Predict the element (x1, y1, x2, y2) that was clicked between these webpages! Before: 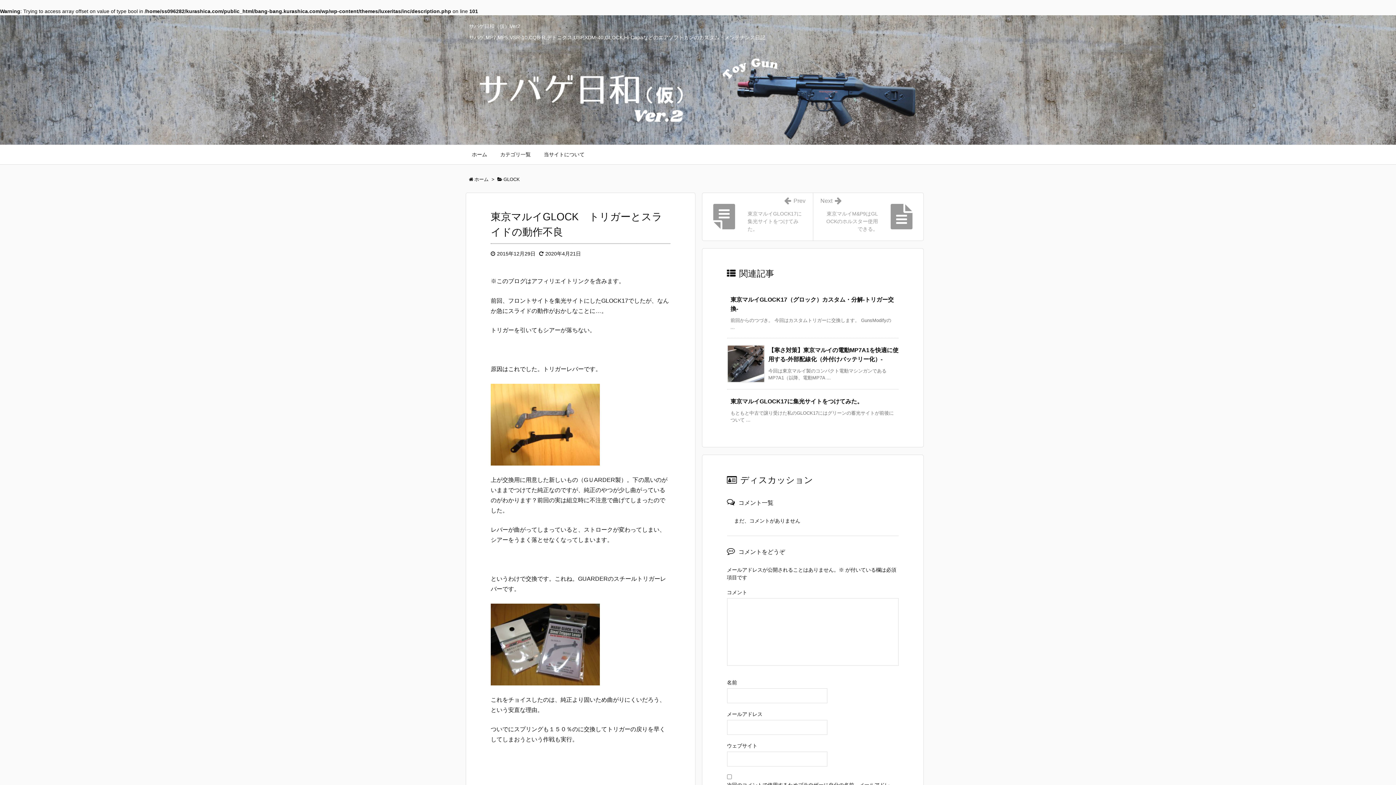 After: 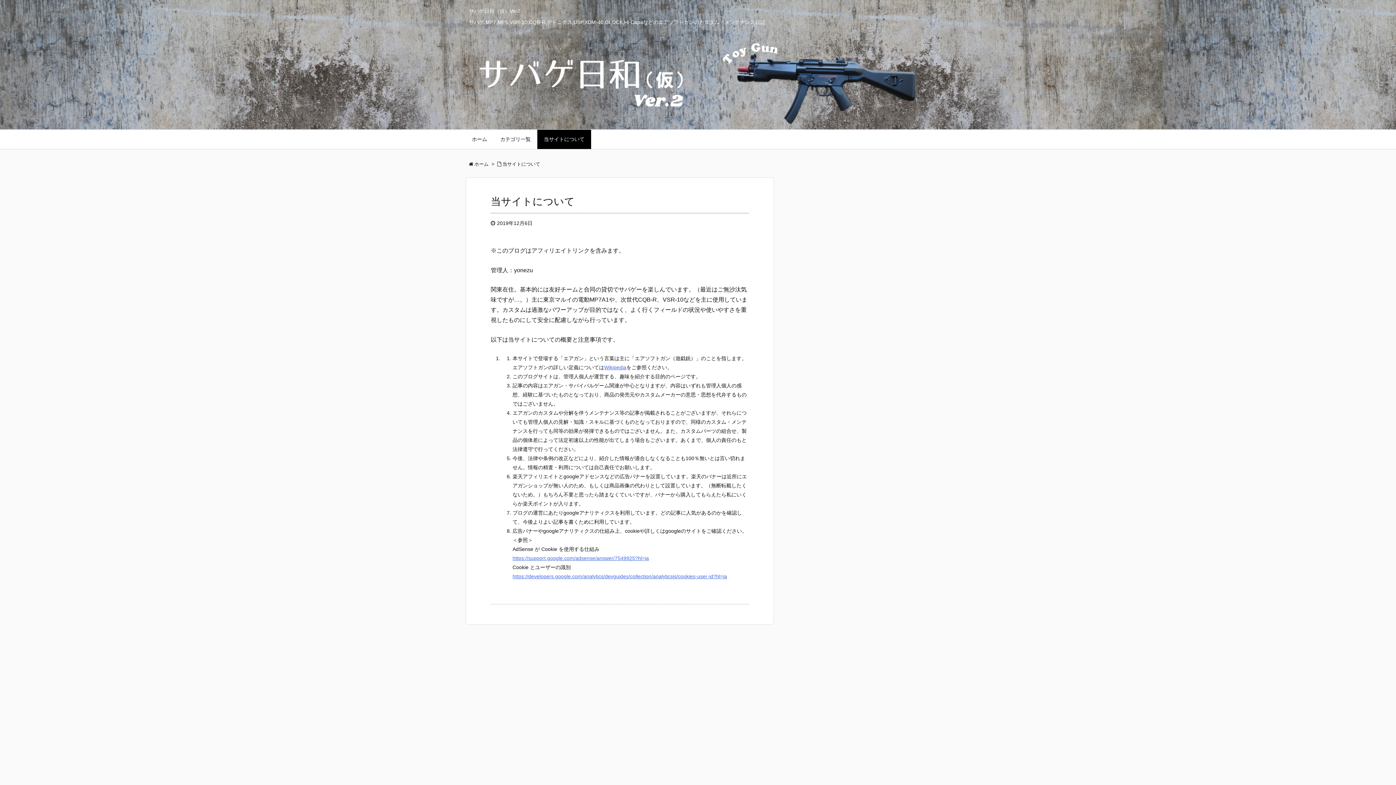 Action: bbox: (537, 145, 591, 164) label: 当サイトについて